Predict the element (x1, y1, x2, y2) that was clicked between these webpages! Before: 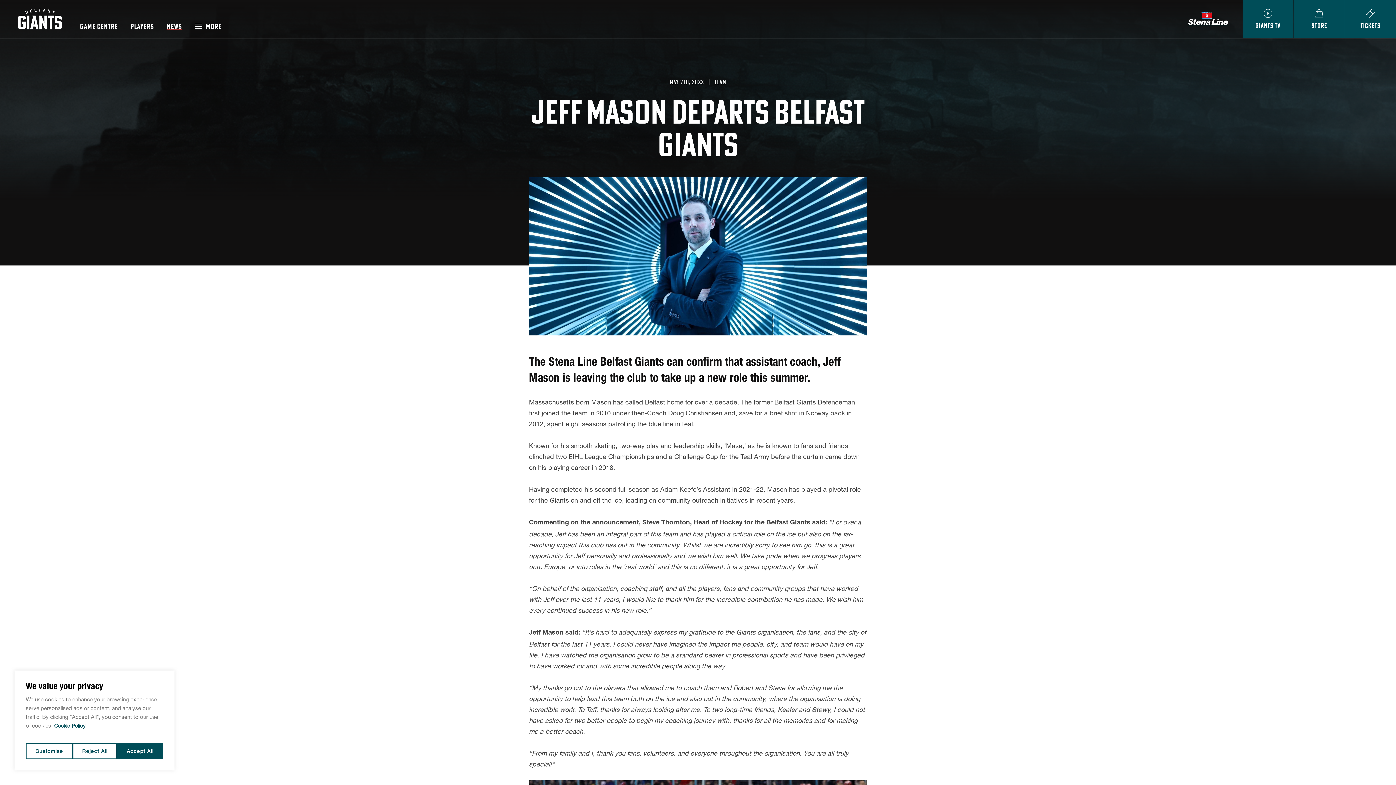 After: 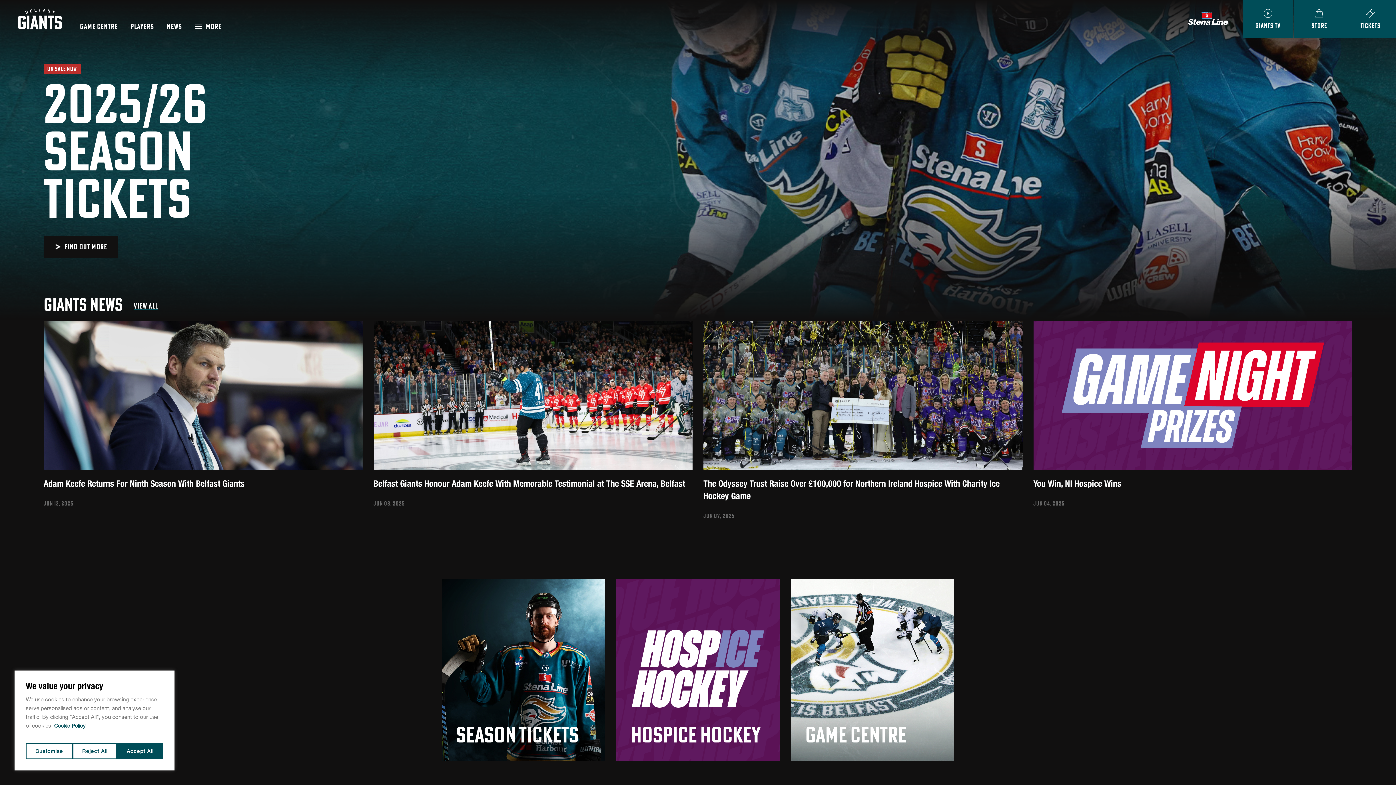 Action: bbox: (18, 8, 61, 29)